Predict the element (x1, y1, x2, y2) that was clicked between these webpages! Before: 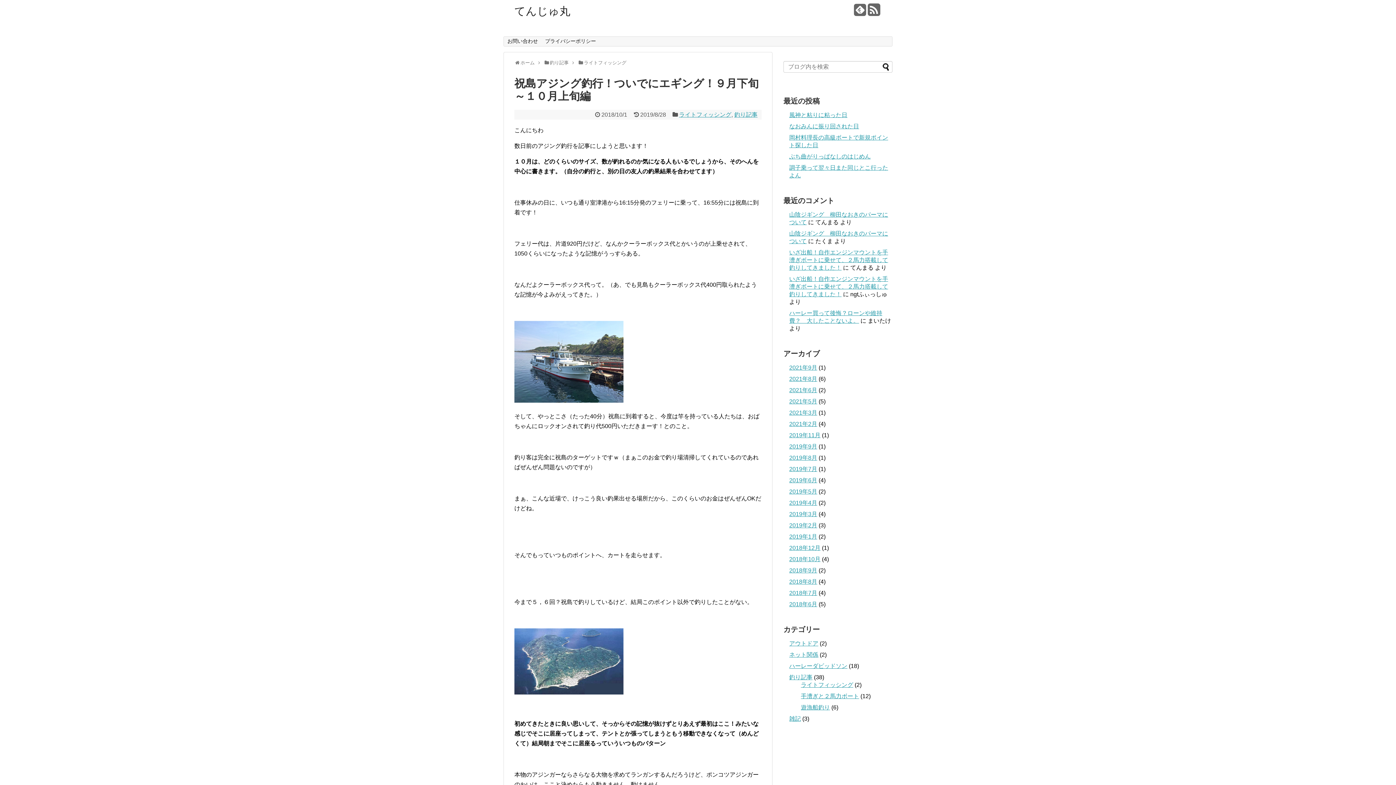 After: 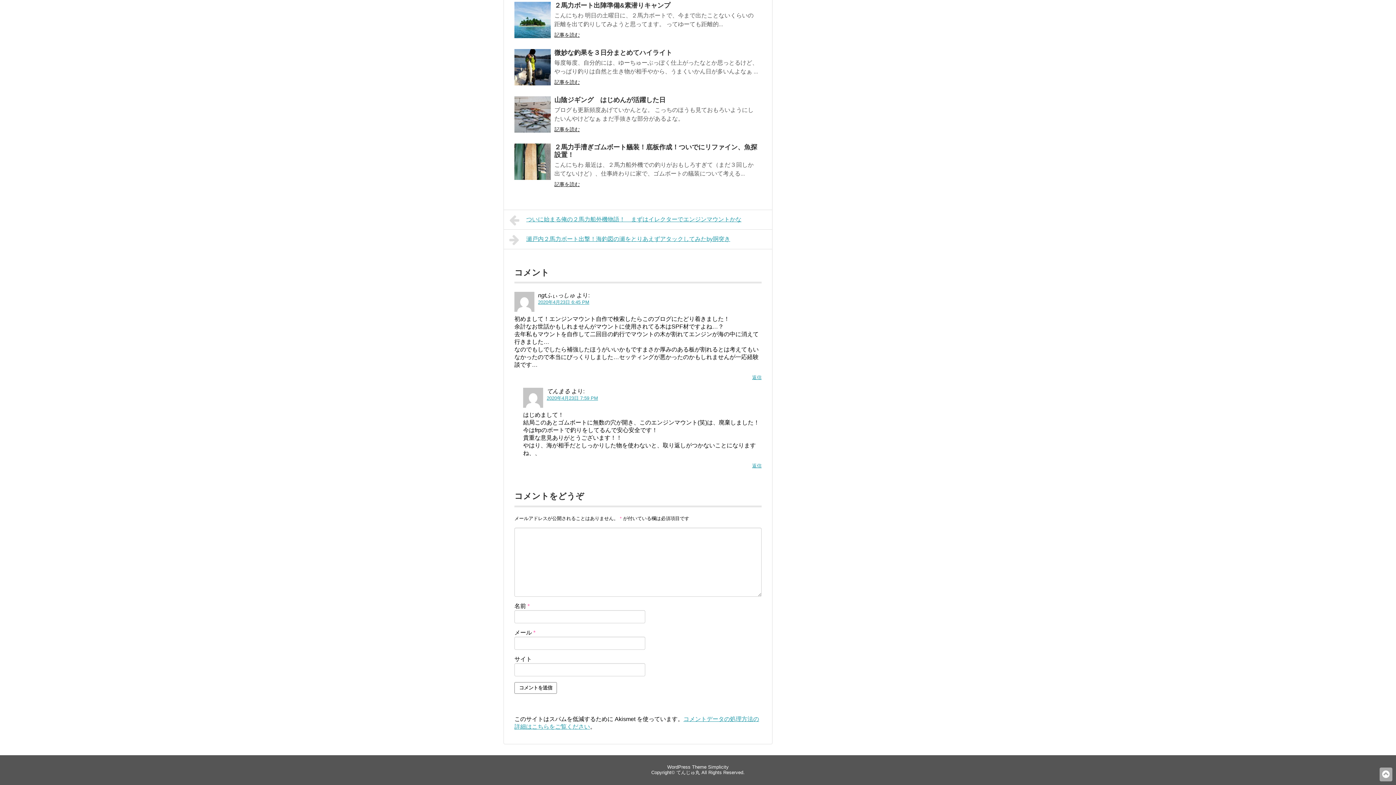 Action: label: いざ出船！自作エンジンマウントを手漕ぎボートに乗せて、２馬力搭載して釣りしてきました！ bbox: (789, 249, 888, 271)